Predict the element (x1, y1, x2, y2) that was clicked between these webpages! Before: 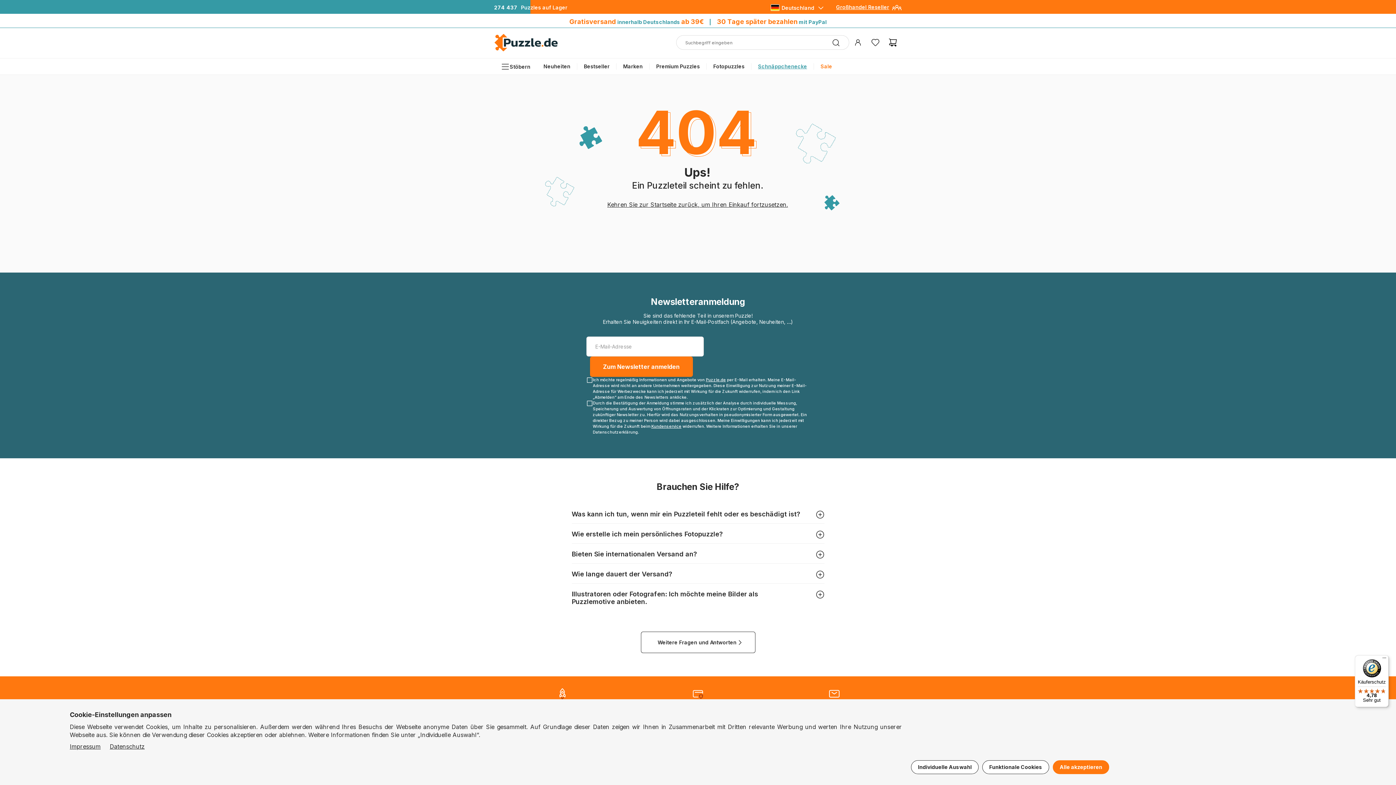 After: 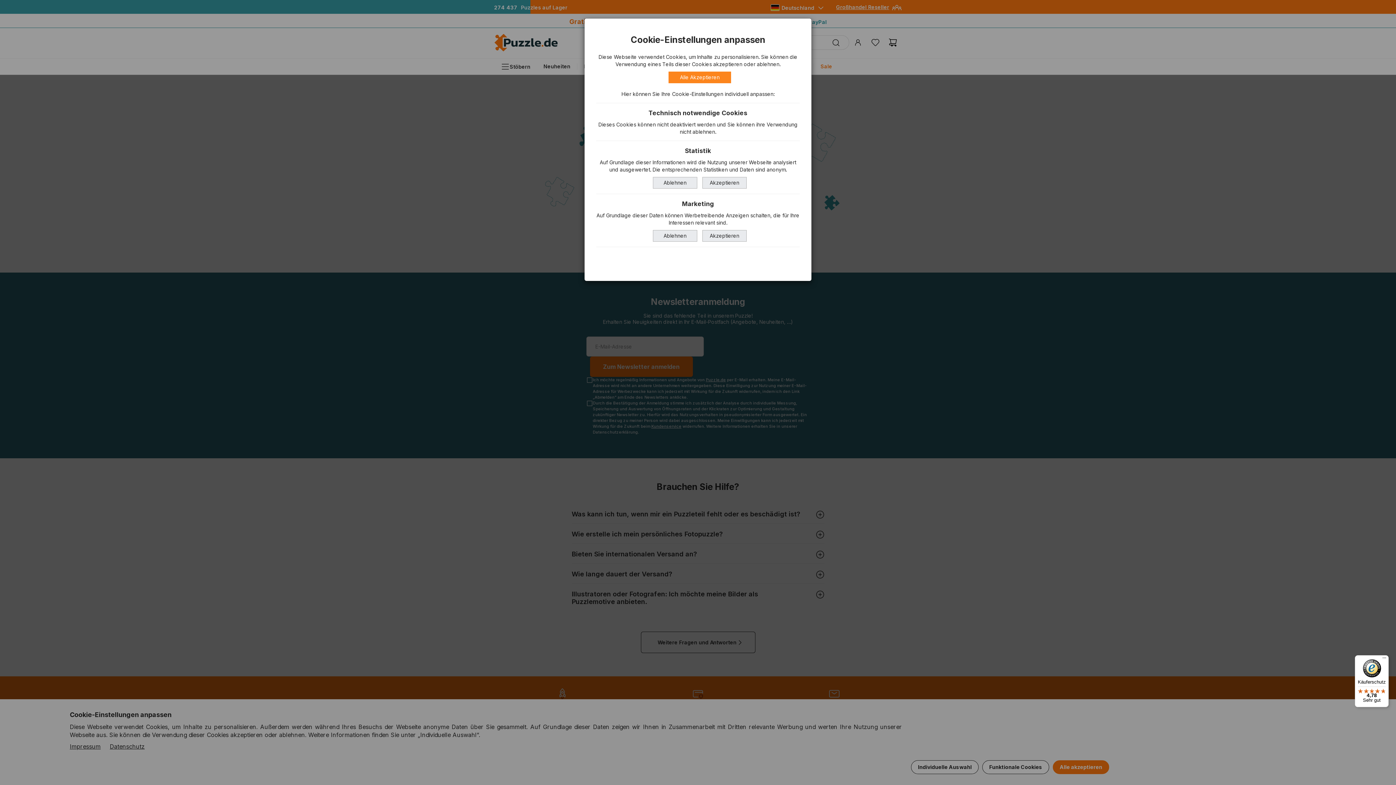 Action: bbox: (918, 764, 971, 770) label: Individuelle Auswahl